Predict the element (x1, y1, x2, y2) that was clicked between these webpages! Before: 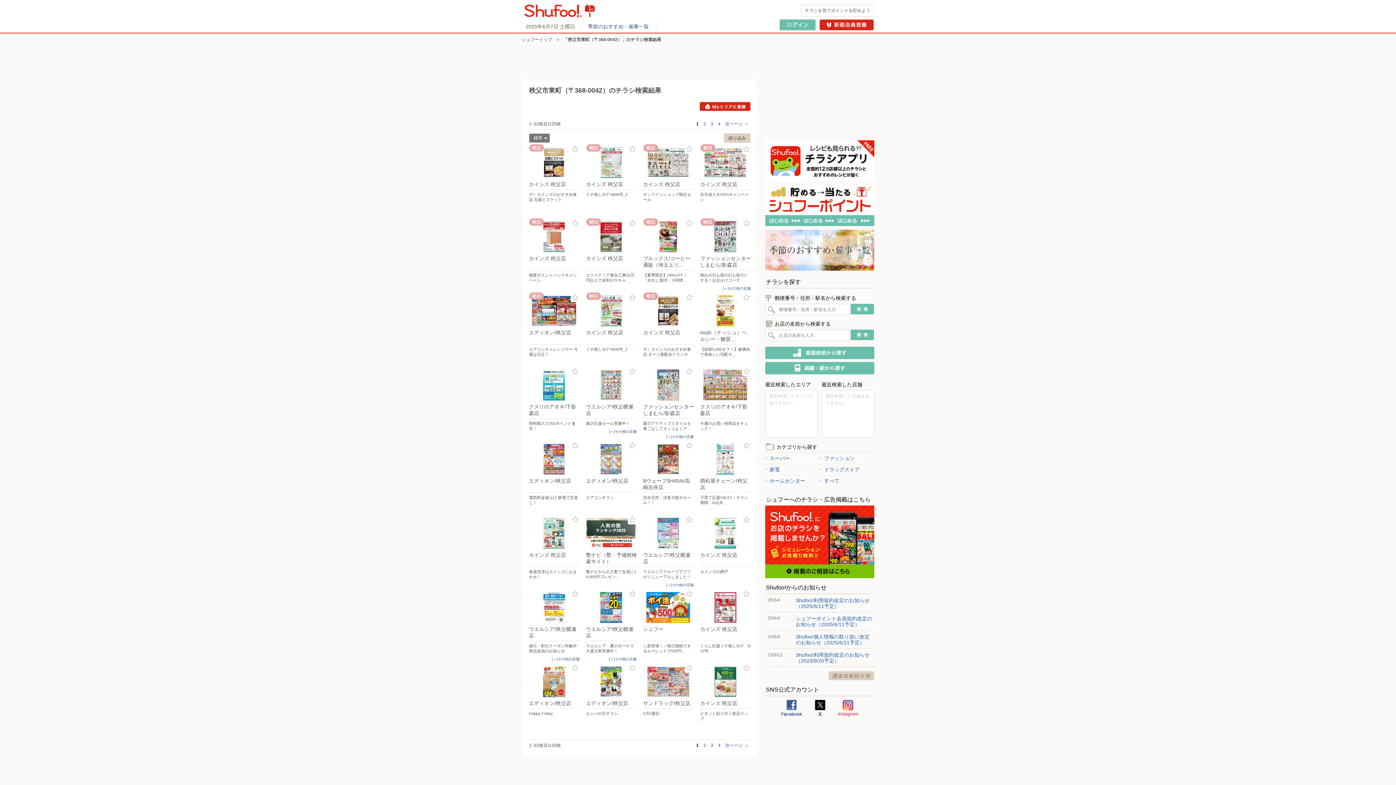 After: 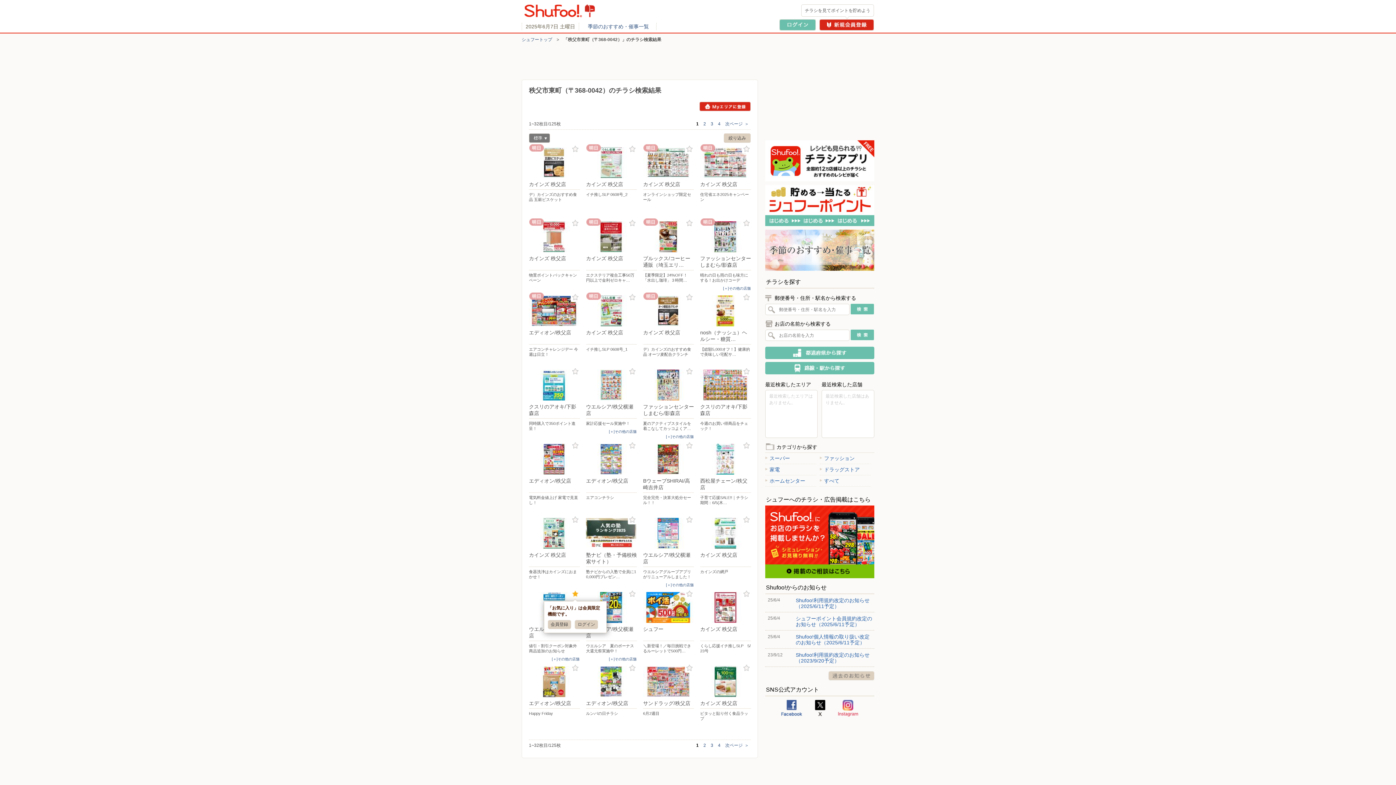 Action: label: お気に入り登録 bbox: (570, 589, 580, 598)